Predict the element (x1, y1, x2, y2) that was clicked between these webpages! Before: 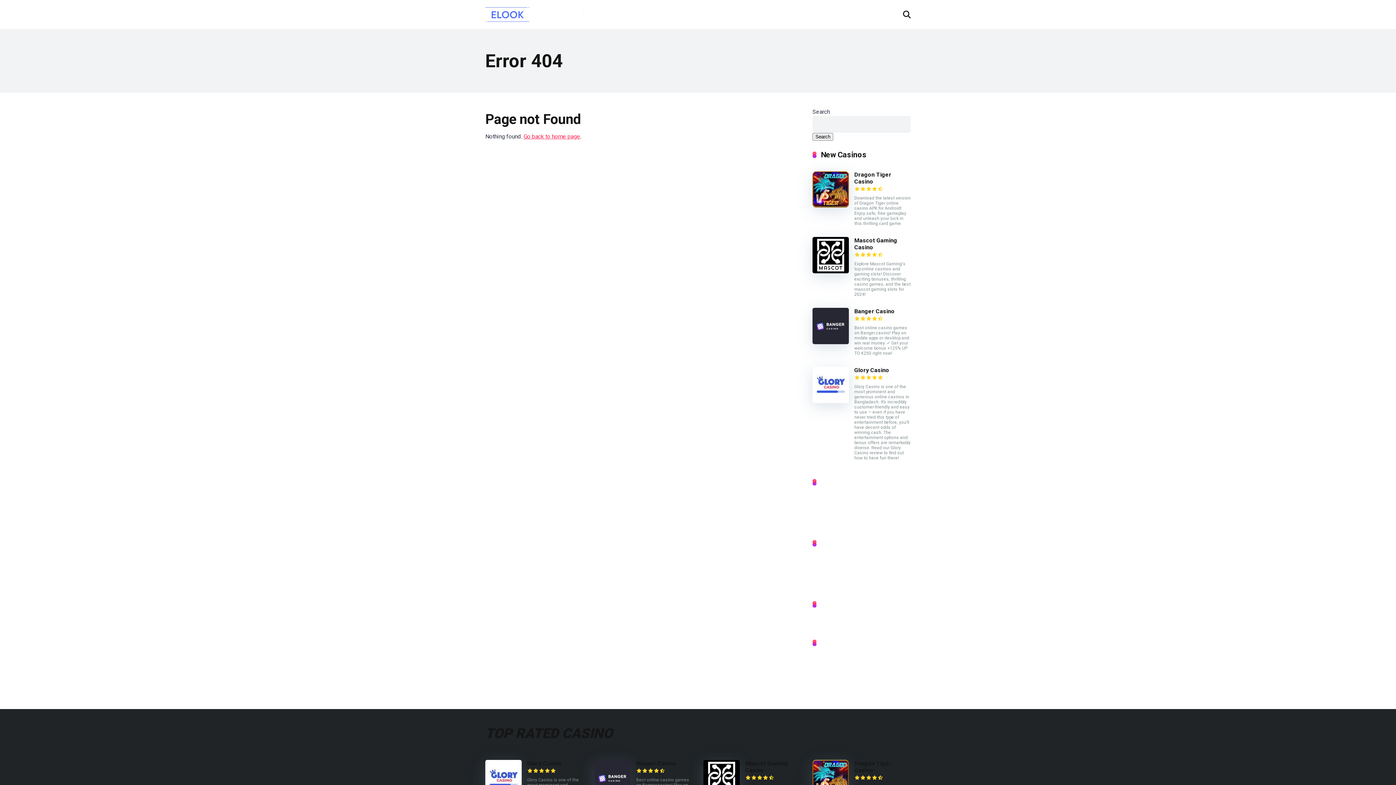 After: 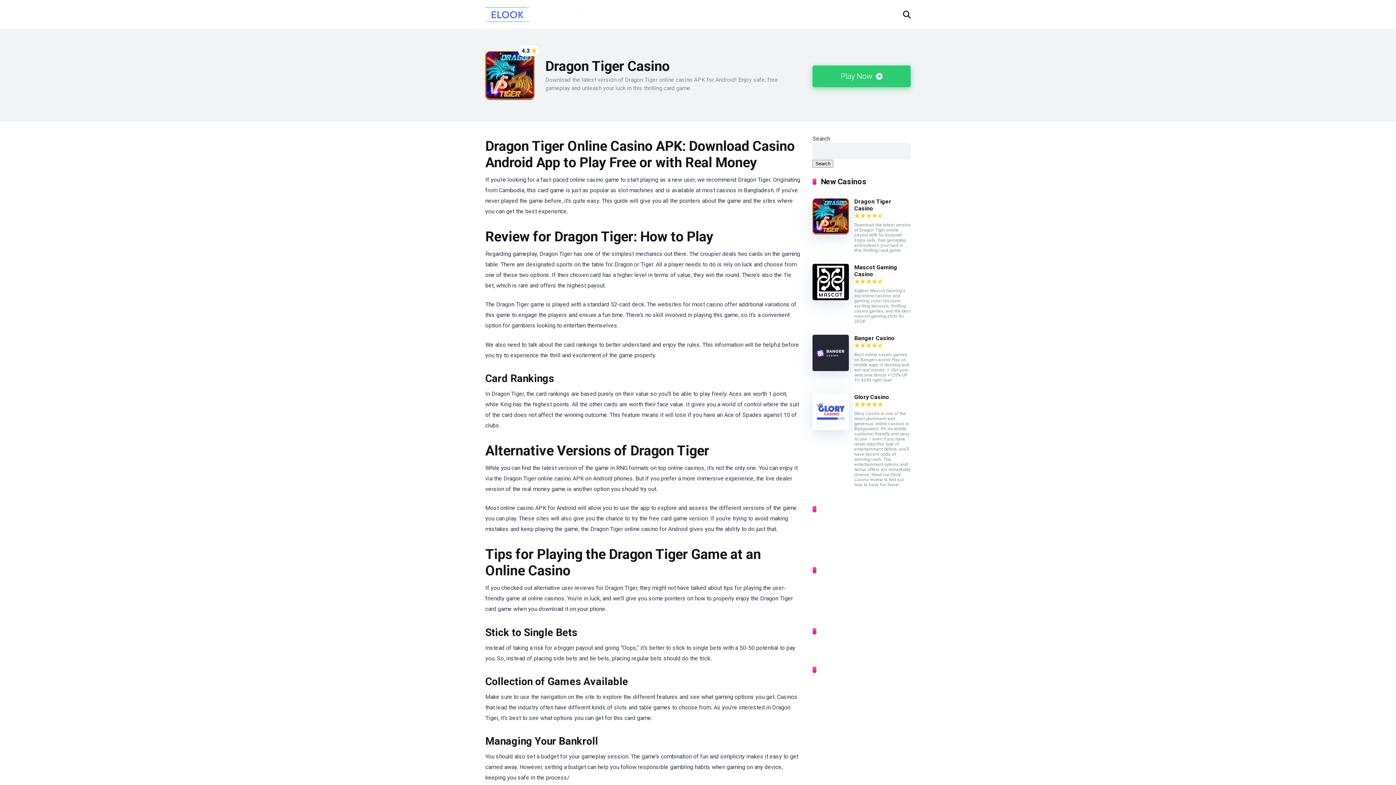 Action: bbox: (812, 202, 849, 208)